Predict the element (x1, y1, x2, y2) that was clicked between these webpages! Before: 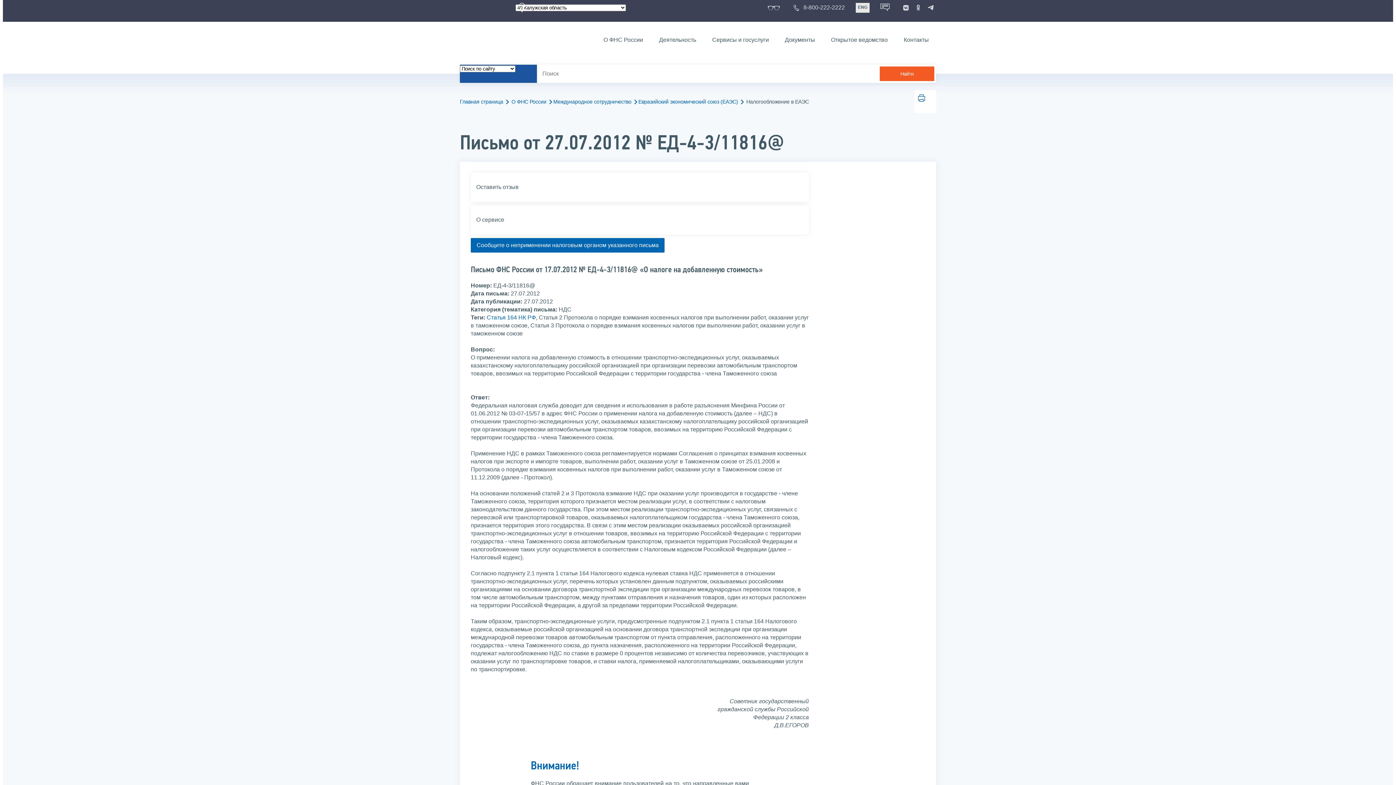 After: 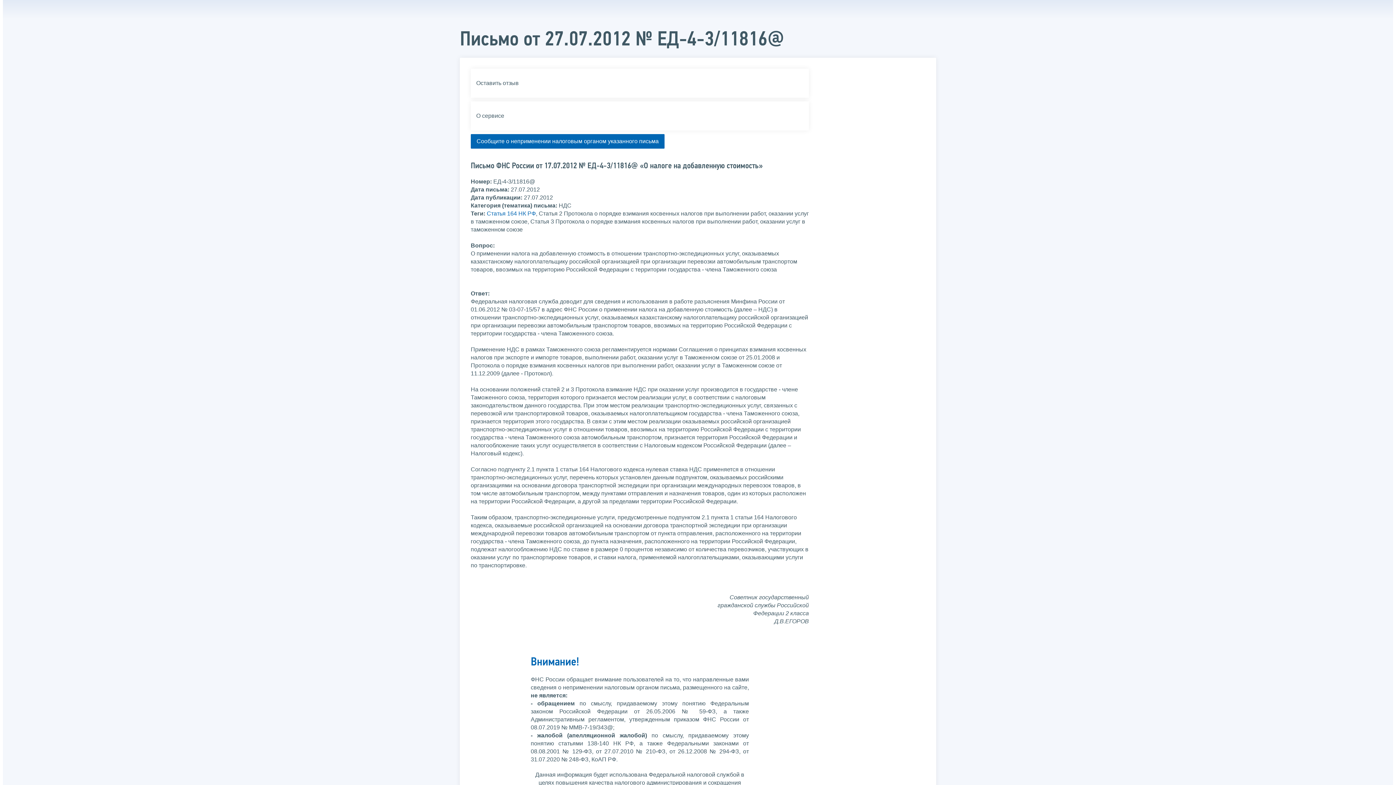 Action: bbox: (918, 94, 925, 100)